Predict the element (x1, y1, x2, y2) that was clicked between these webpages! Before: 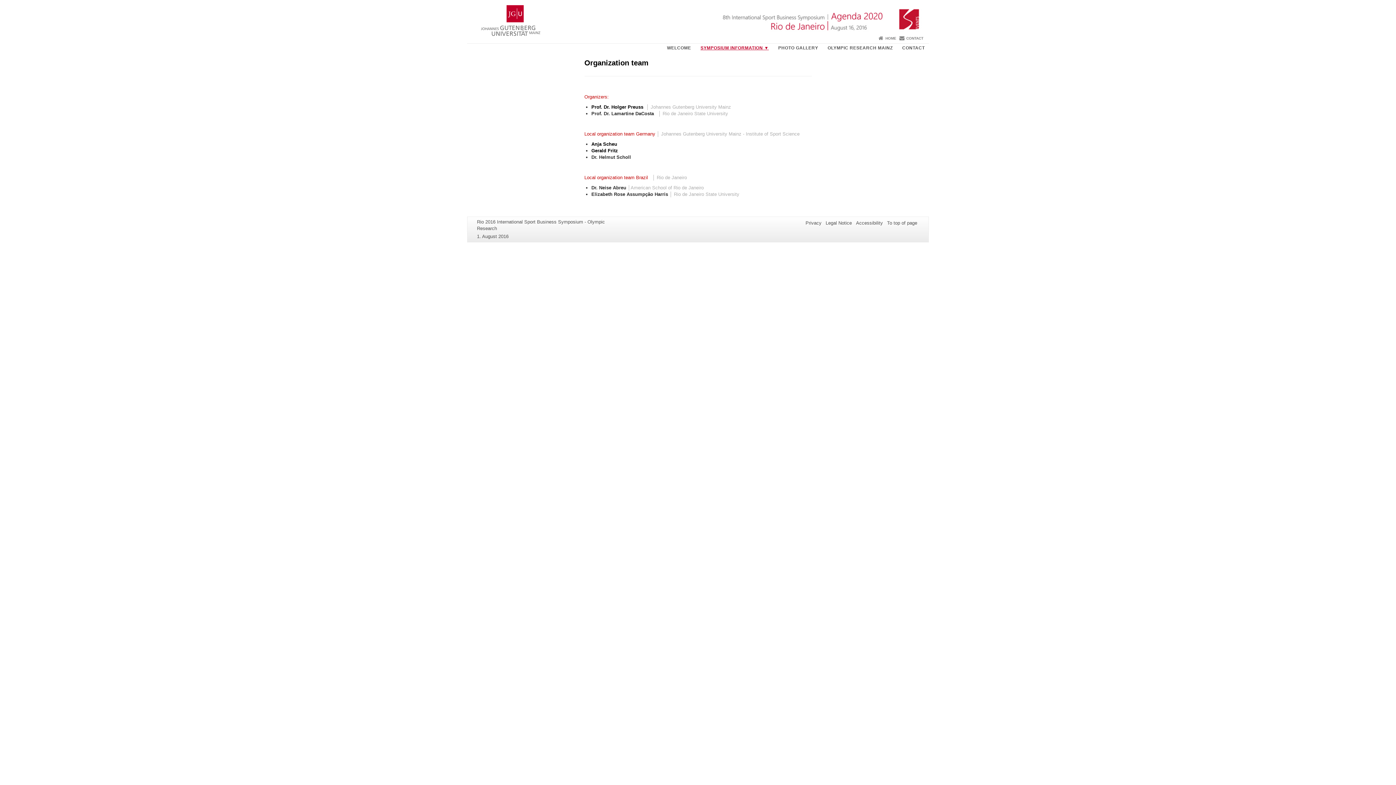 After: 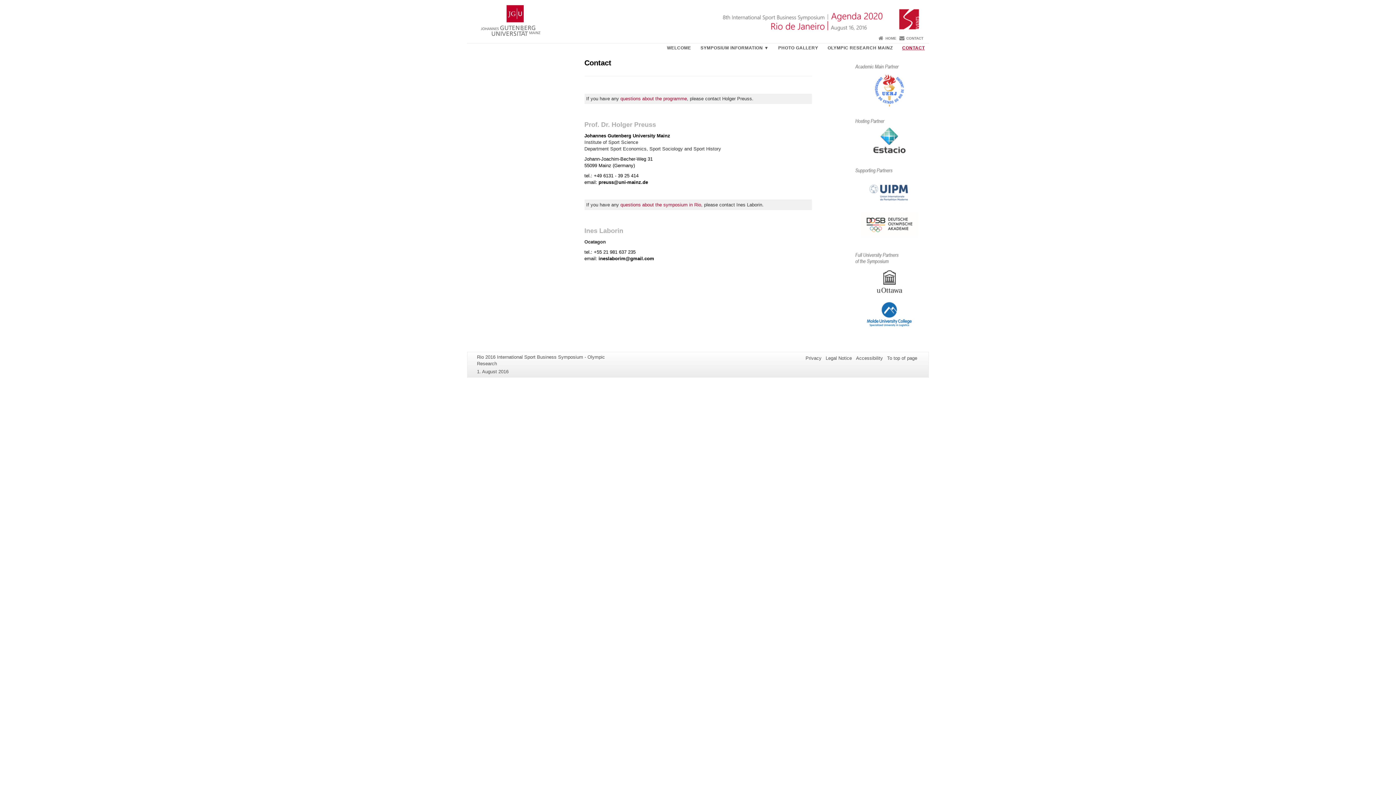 Action: bbox: (900, 43, 927, 52) label: CONTACT